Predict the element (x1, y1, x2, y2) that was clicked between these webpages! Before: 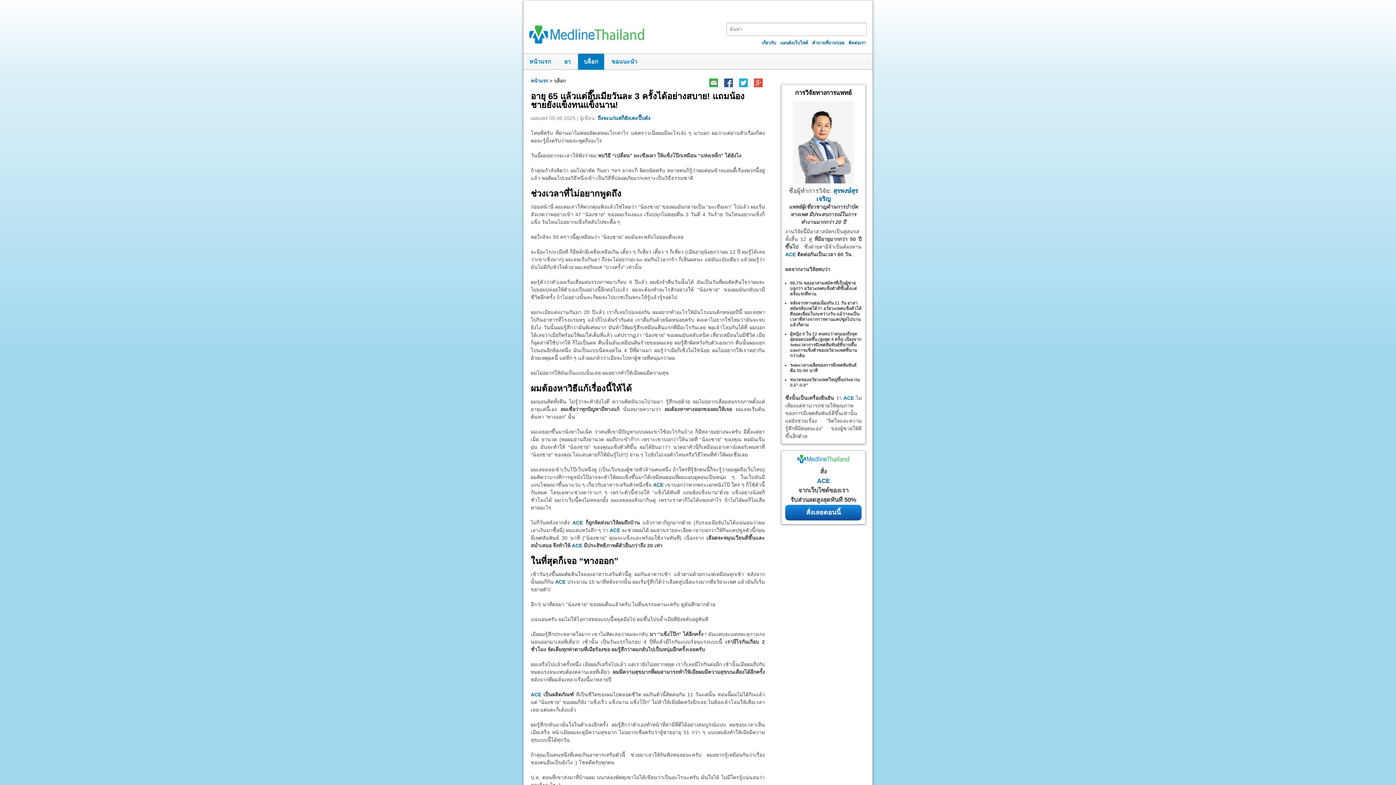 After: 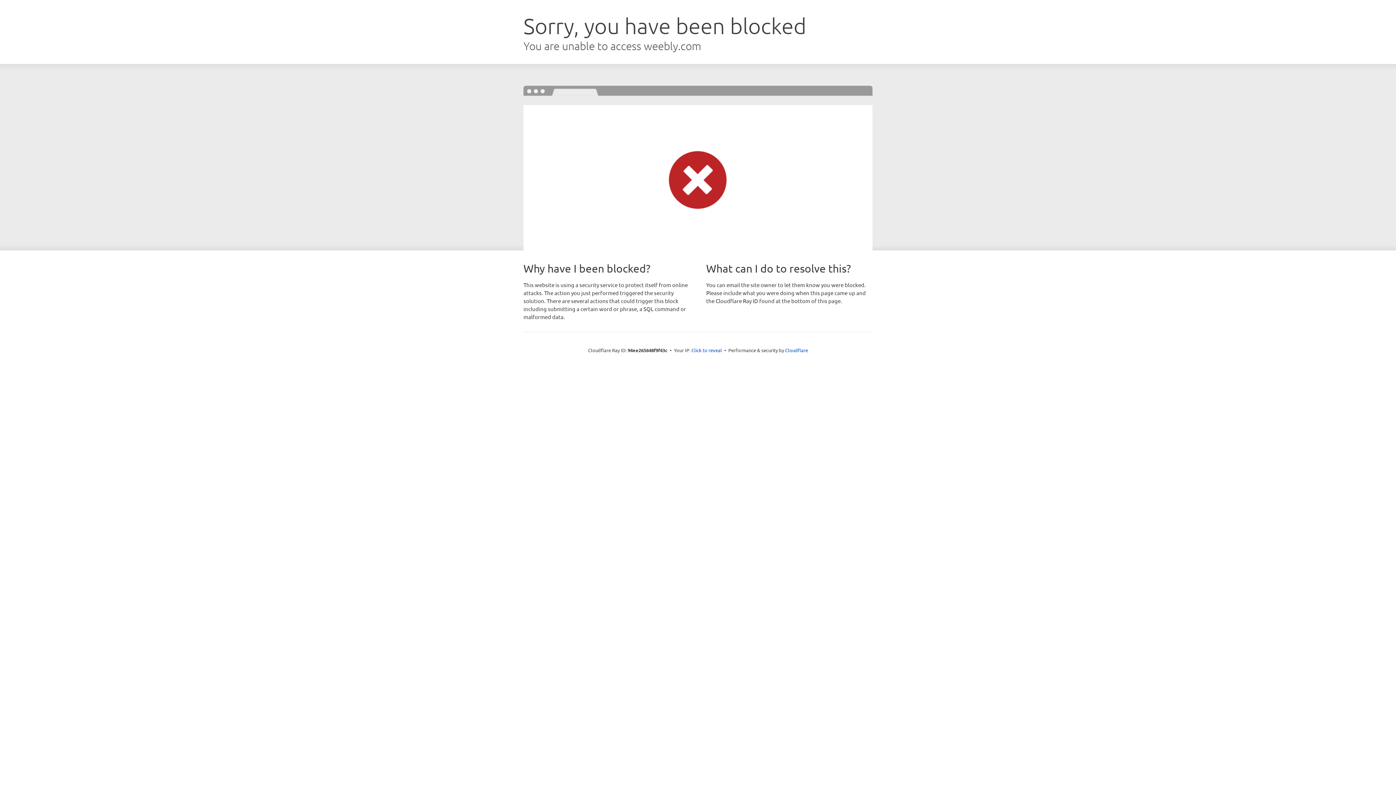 Action: bbox: (605, 53, 643, 69) label: ขอแนะนำ